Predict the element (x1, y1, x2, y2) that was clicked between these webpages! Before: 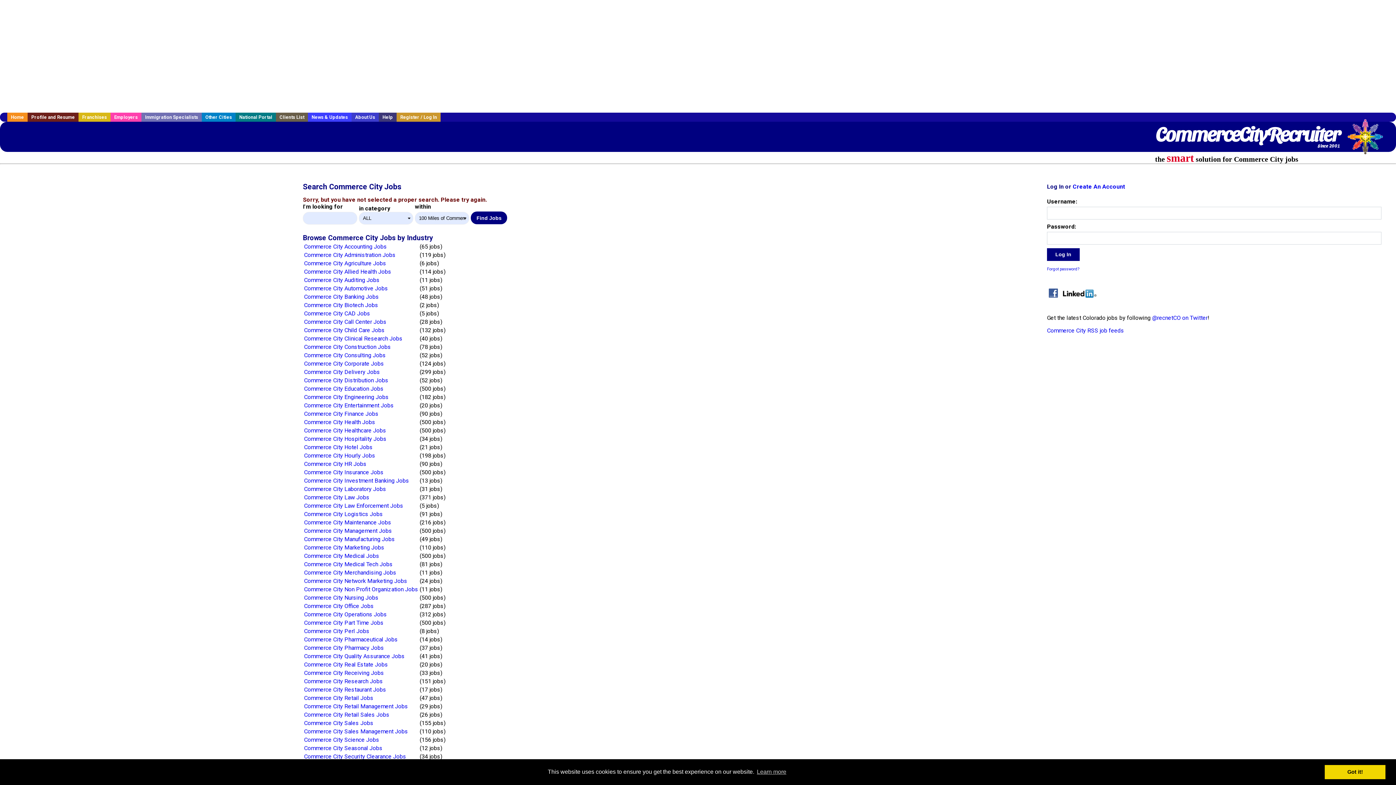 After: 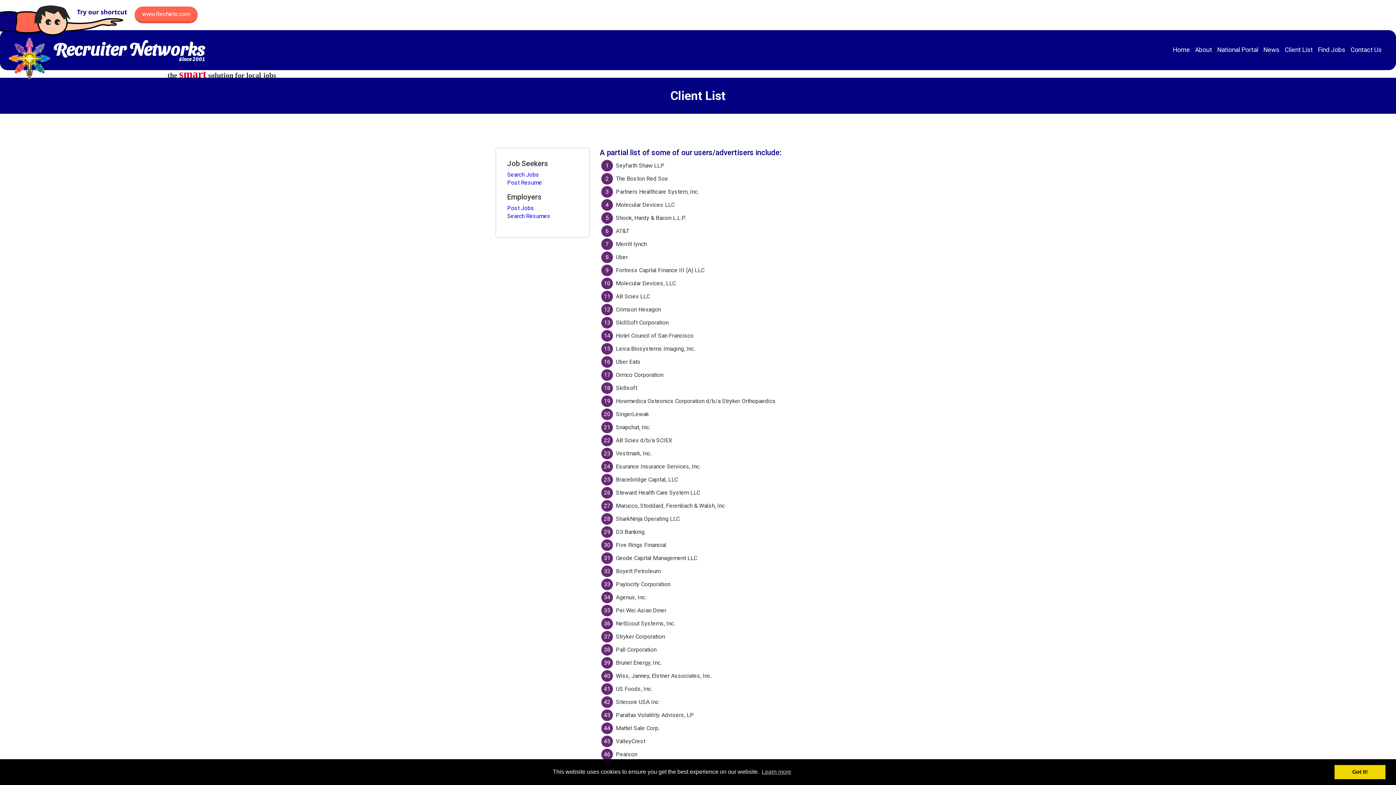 Action: label: Clients List bbox: (276, 112, 308, 121)